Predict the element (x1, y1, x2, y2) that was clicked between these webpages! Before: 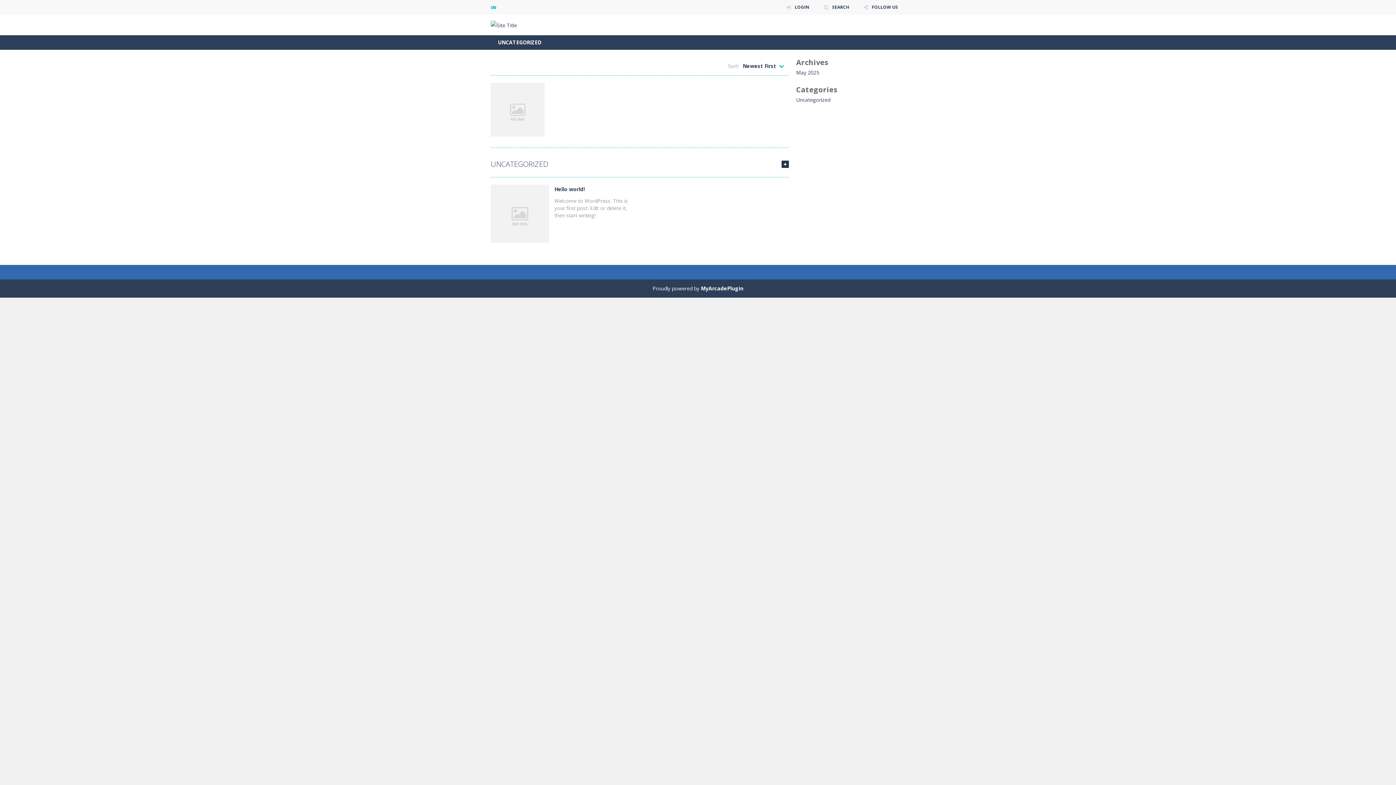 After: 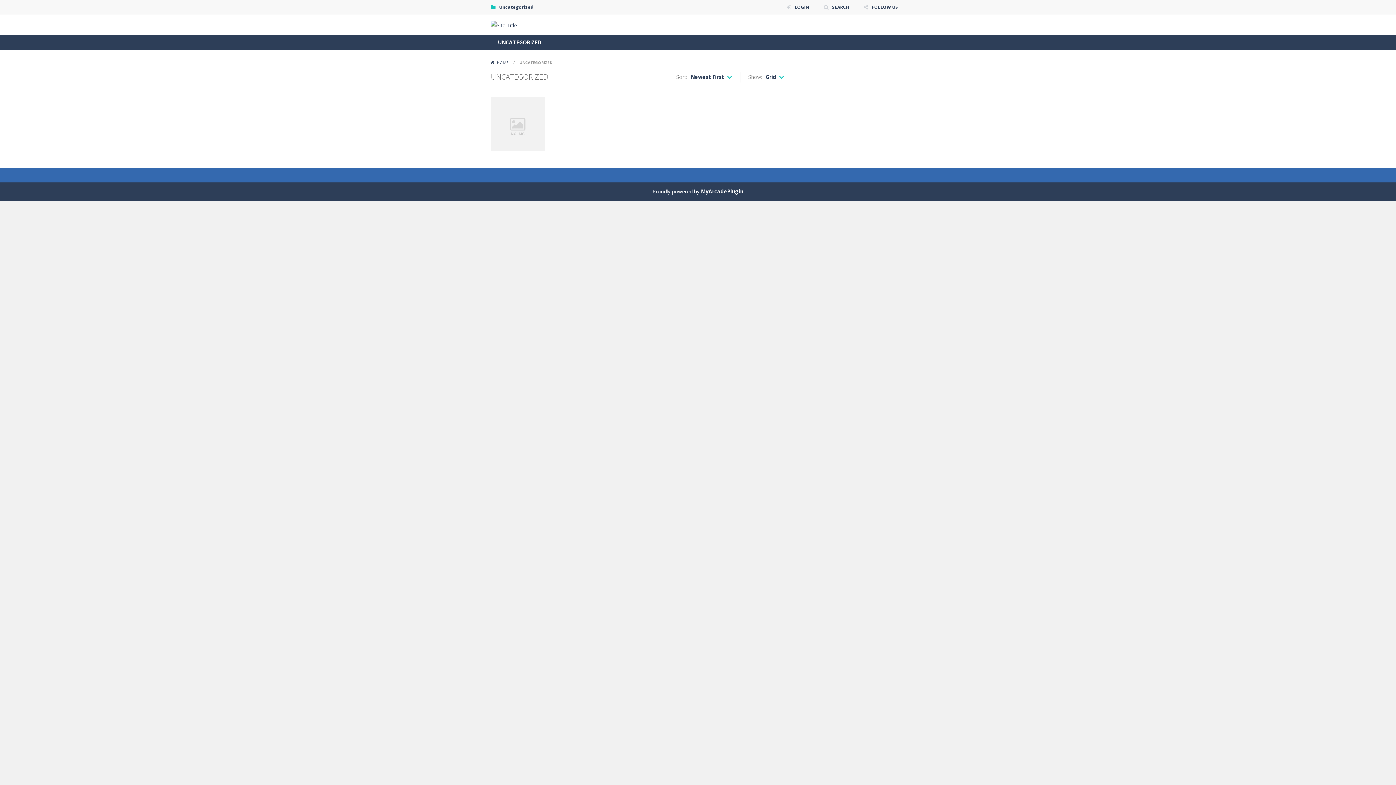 Action: bbox: (490, 159, 548, 169) label: UNCATEGORIZED